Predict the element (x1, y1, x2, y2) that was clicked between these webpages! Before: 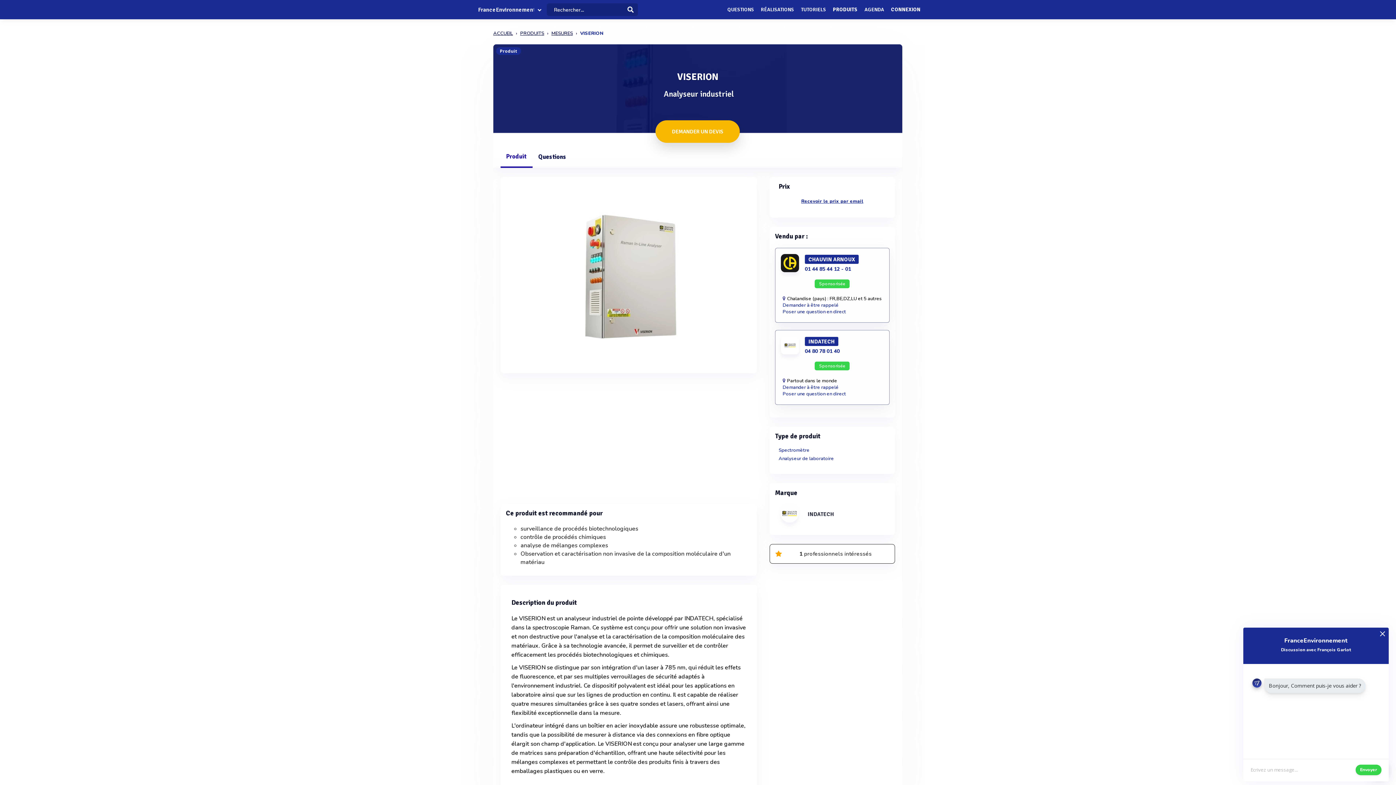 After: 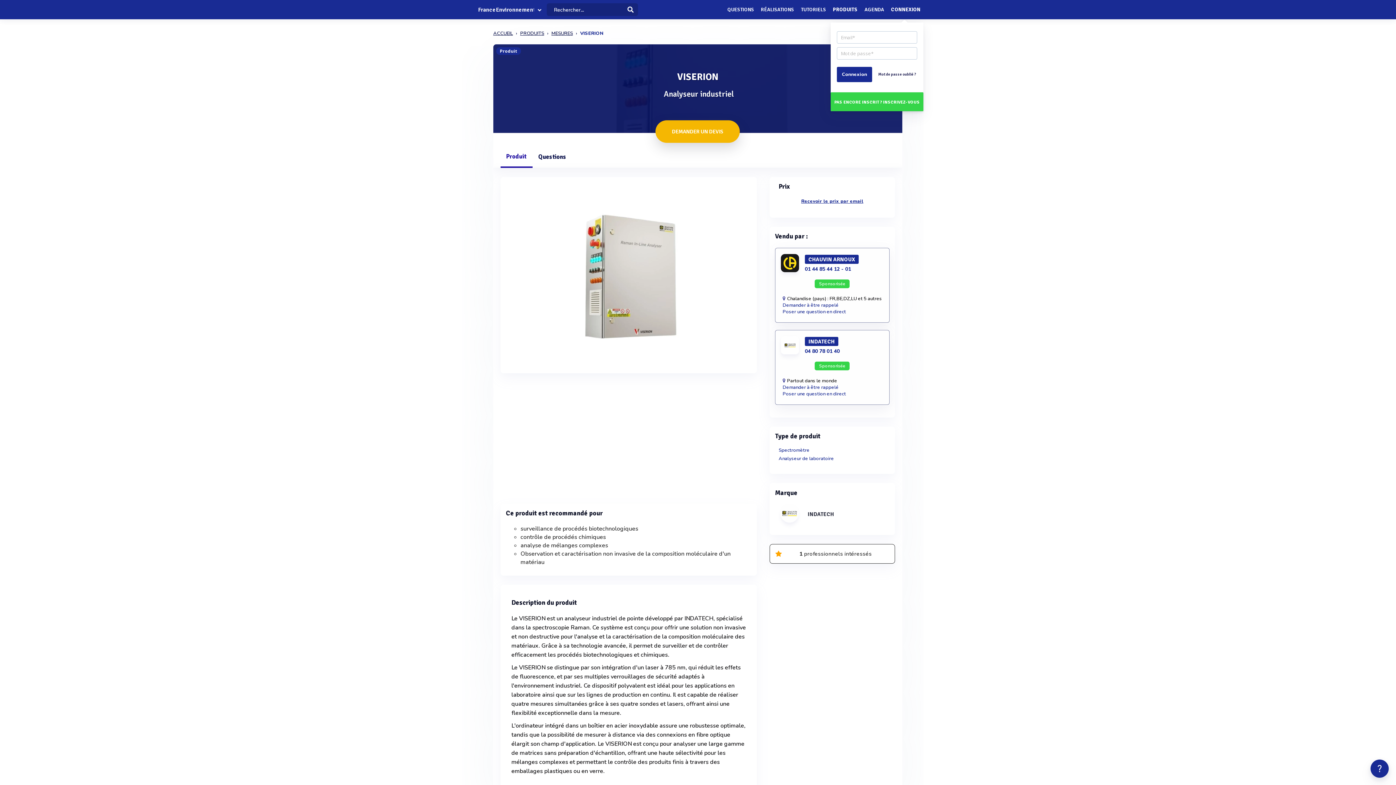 Action: bbox: (890, 4, 921, 15) label: CONNEXION